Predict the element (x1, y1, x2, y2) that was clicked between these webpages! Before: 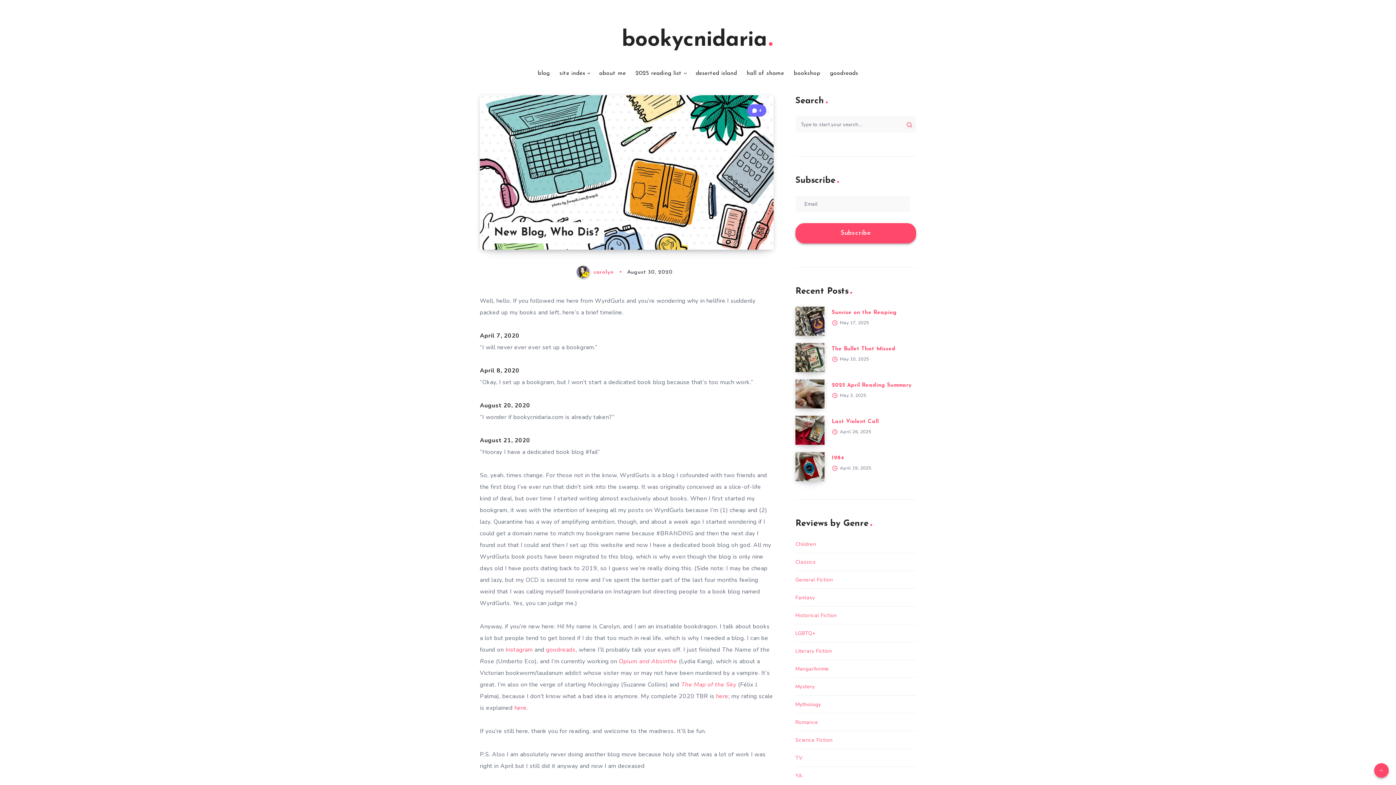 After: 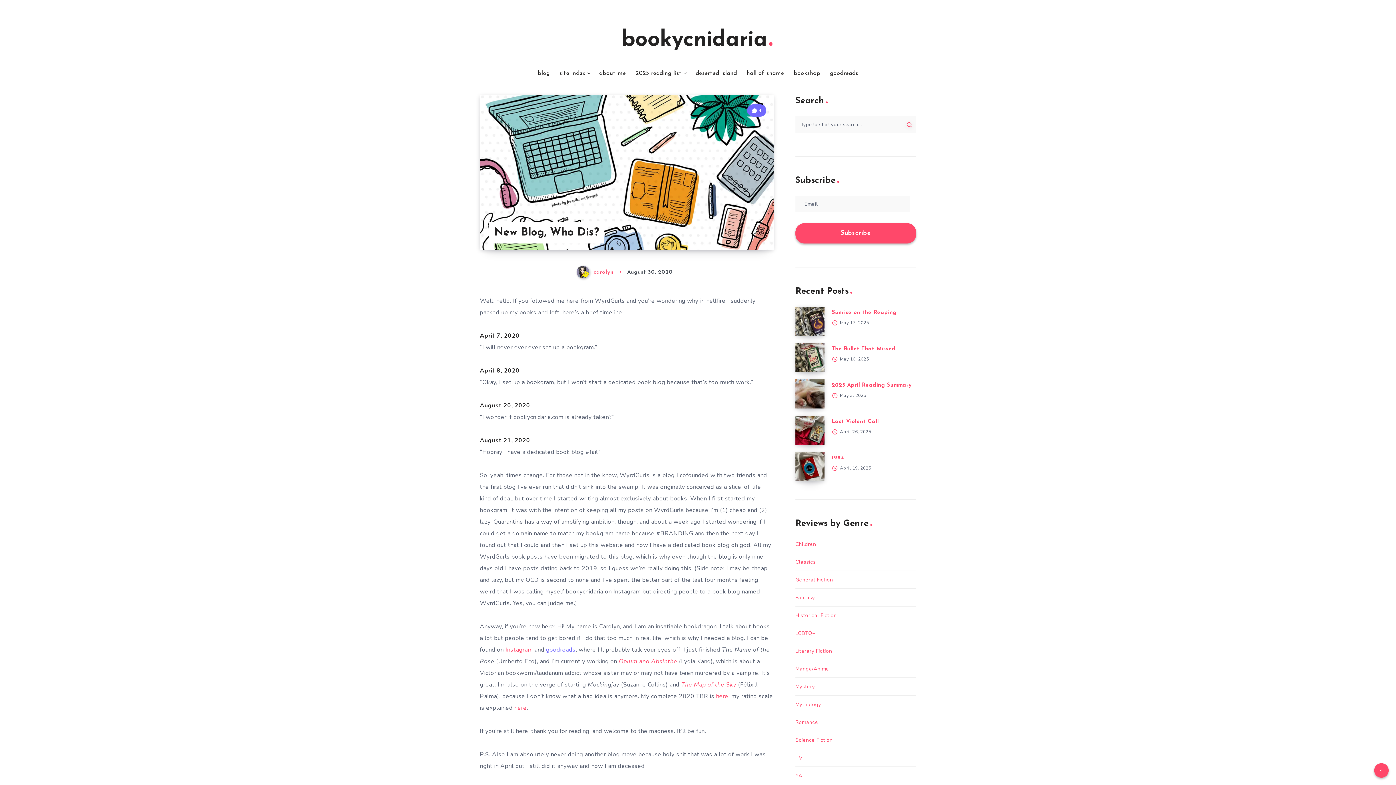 Action: label: goodreads bbox: (546, 646, 575, 654)